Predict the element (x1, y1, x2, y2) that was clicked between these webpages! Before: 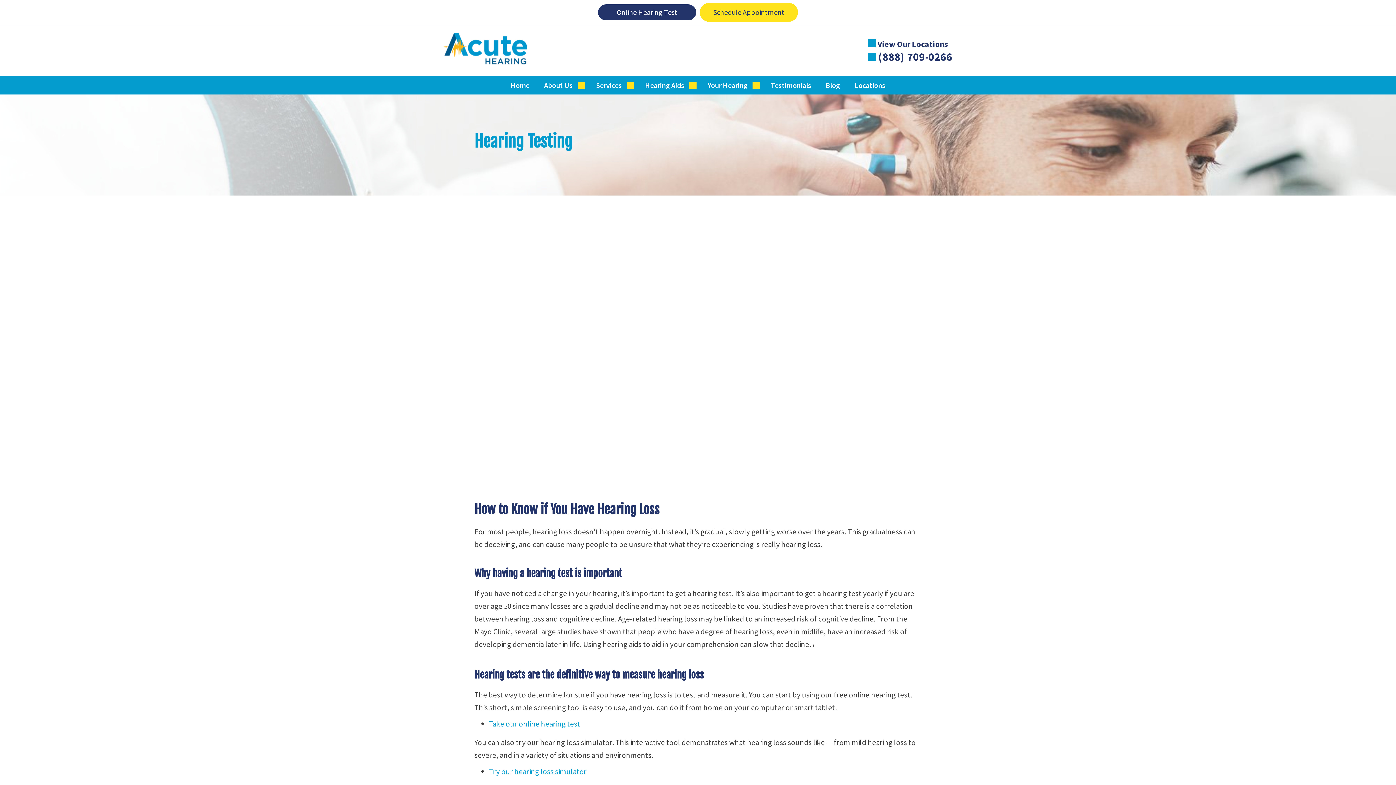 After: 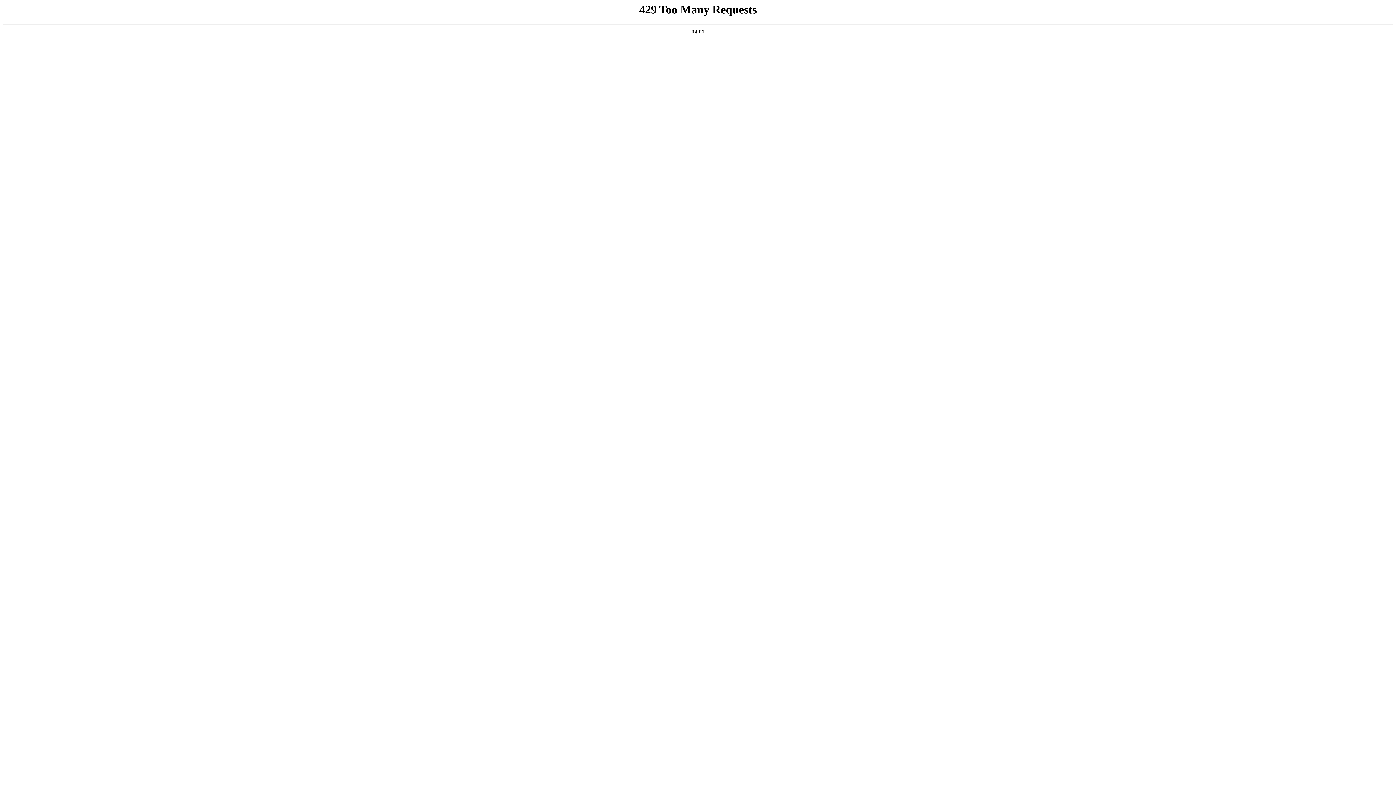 Action: label: About Us  bbox: (544, 80, 574, 89)